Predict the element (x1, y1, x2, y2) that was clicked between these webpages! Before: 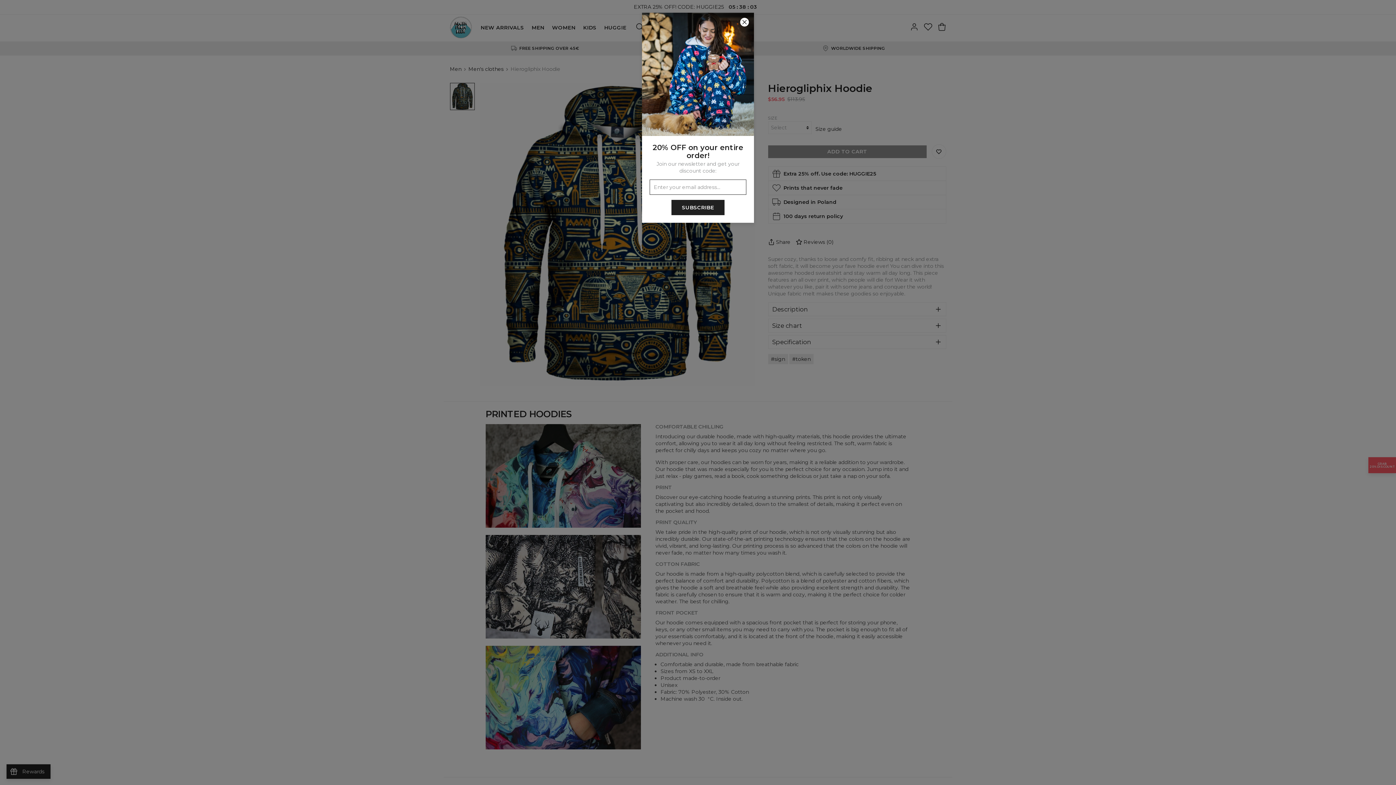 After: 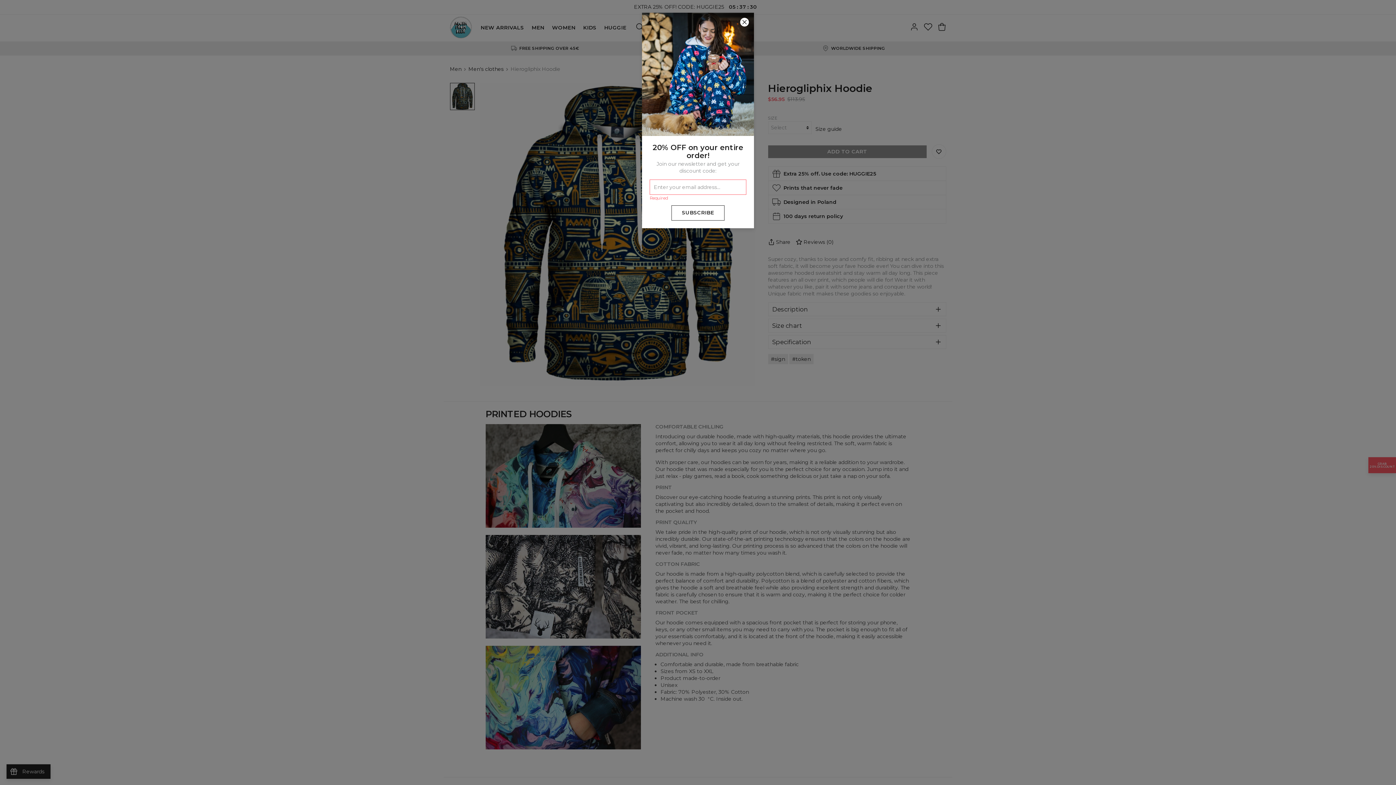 Action: bbox: (671, 200, 724, 215) label: SUBSCRIBE